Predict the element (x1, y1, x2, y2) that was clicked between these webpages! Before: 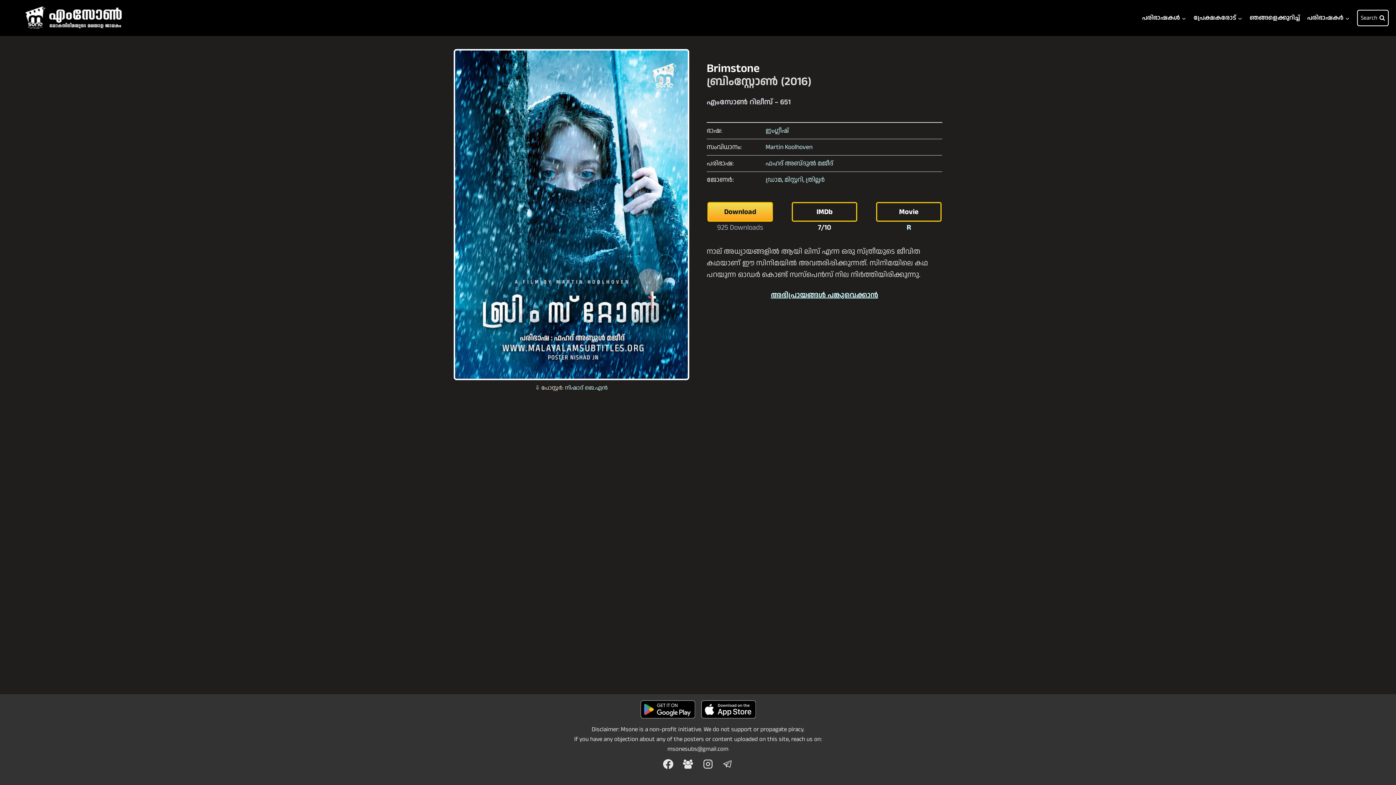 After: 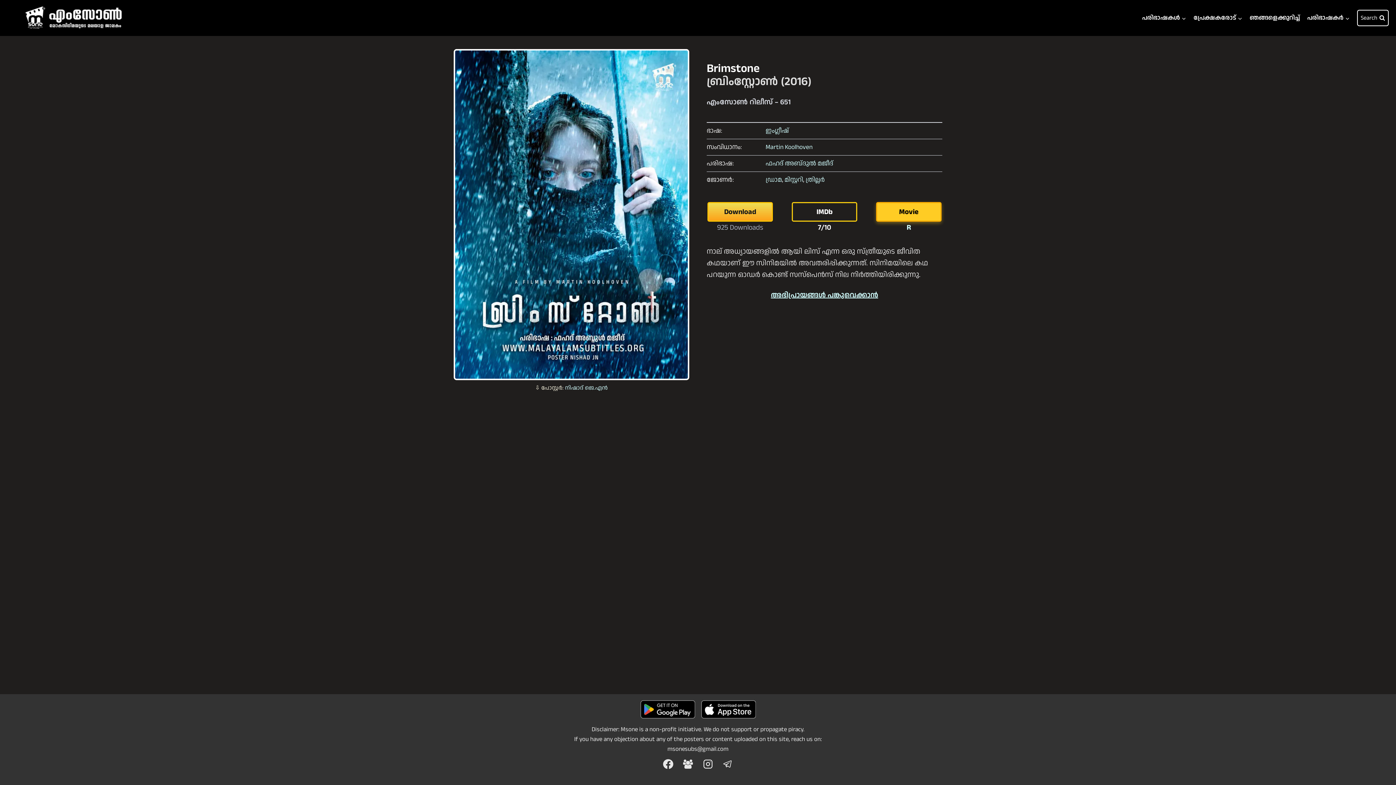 Action: bbox: (876, 202, 941, 221) label: Movie